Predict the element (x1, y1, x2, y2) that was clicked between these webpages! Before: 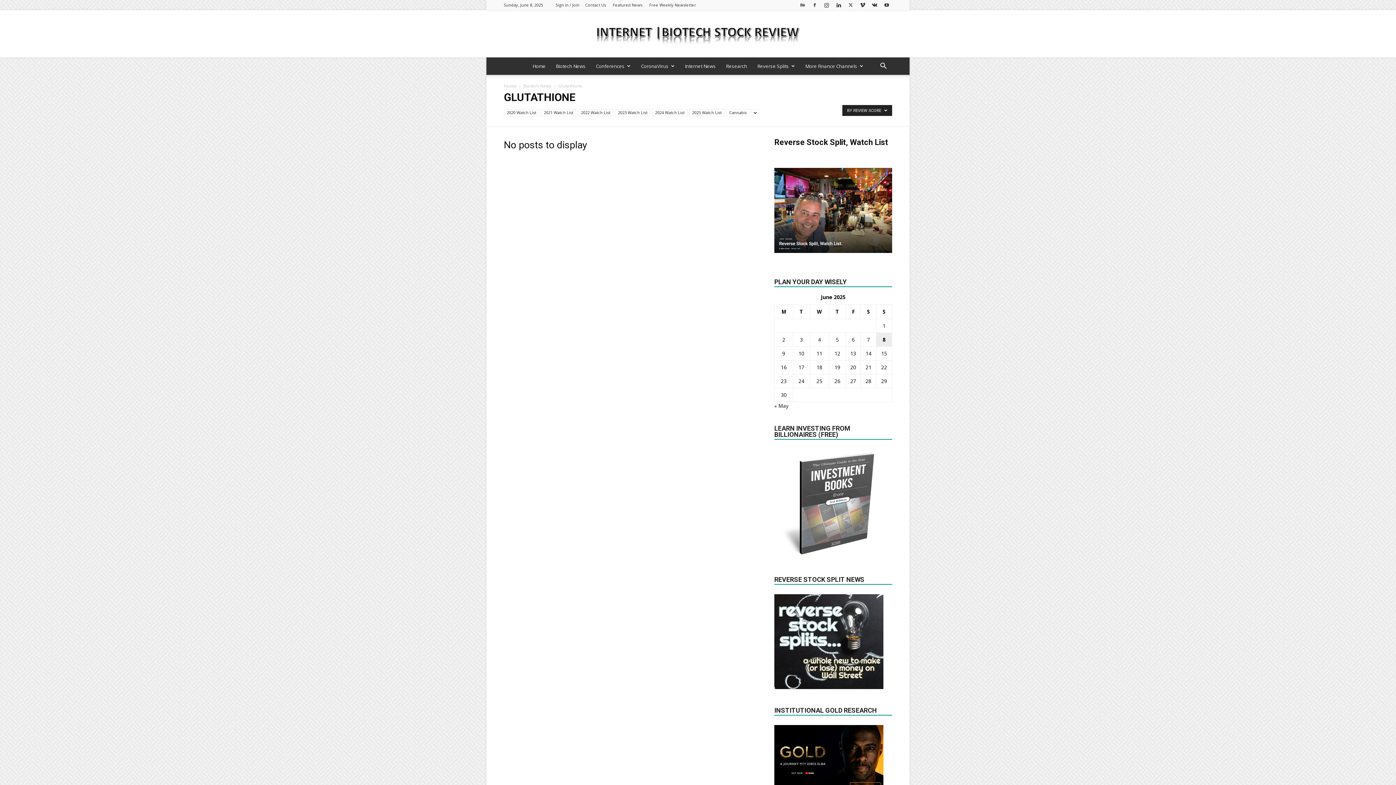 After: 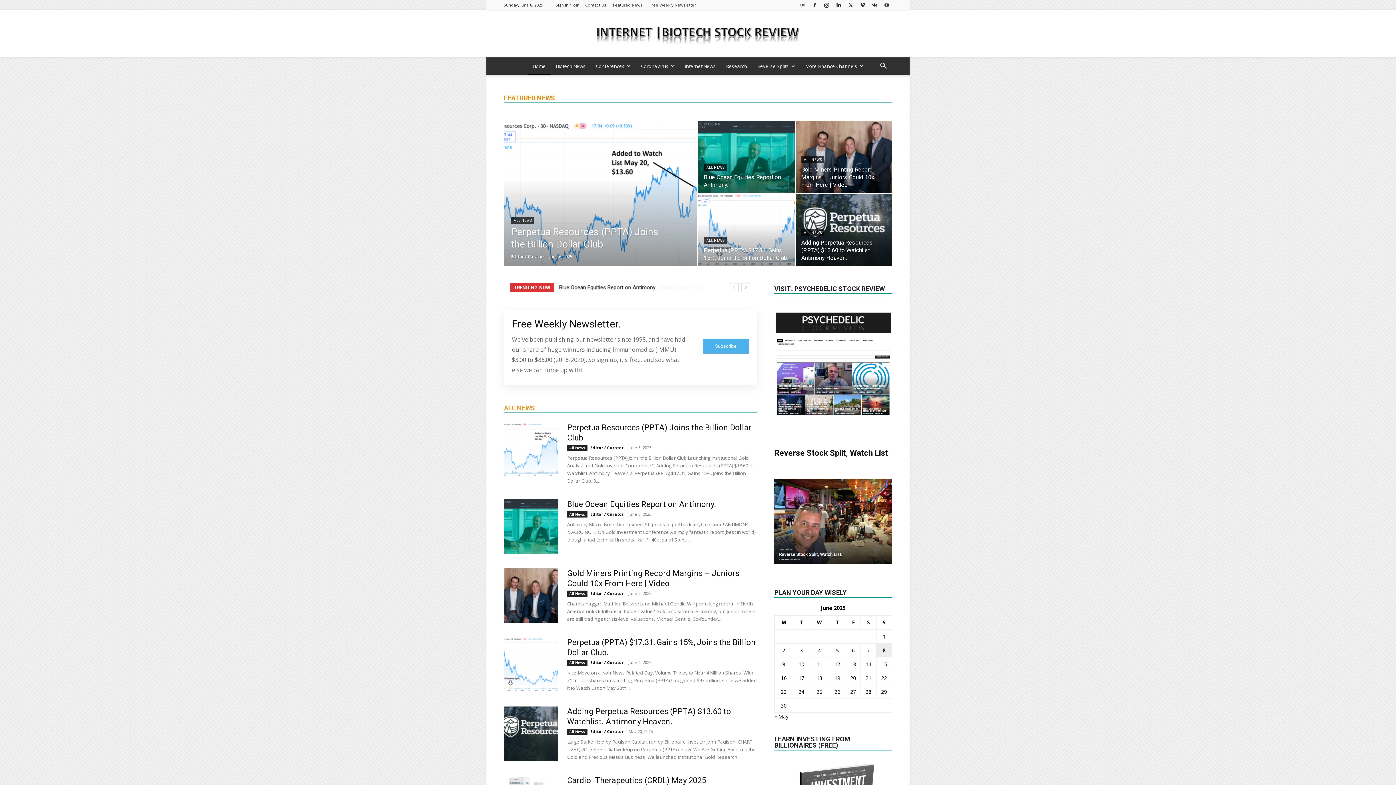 Action: label: Internet | Biotech Stock Review bbox: (7, 21, 1389, 47)